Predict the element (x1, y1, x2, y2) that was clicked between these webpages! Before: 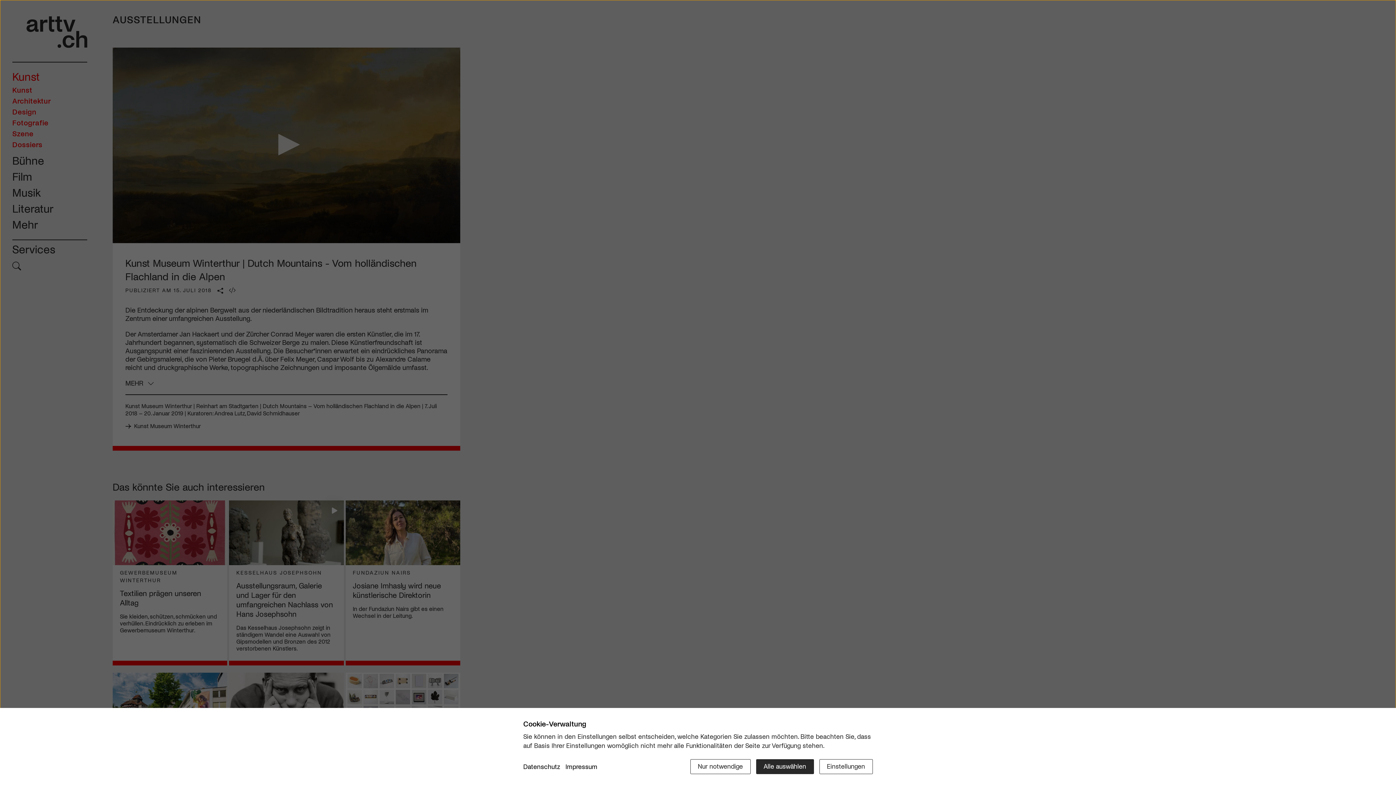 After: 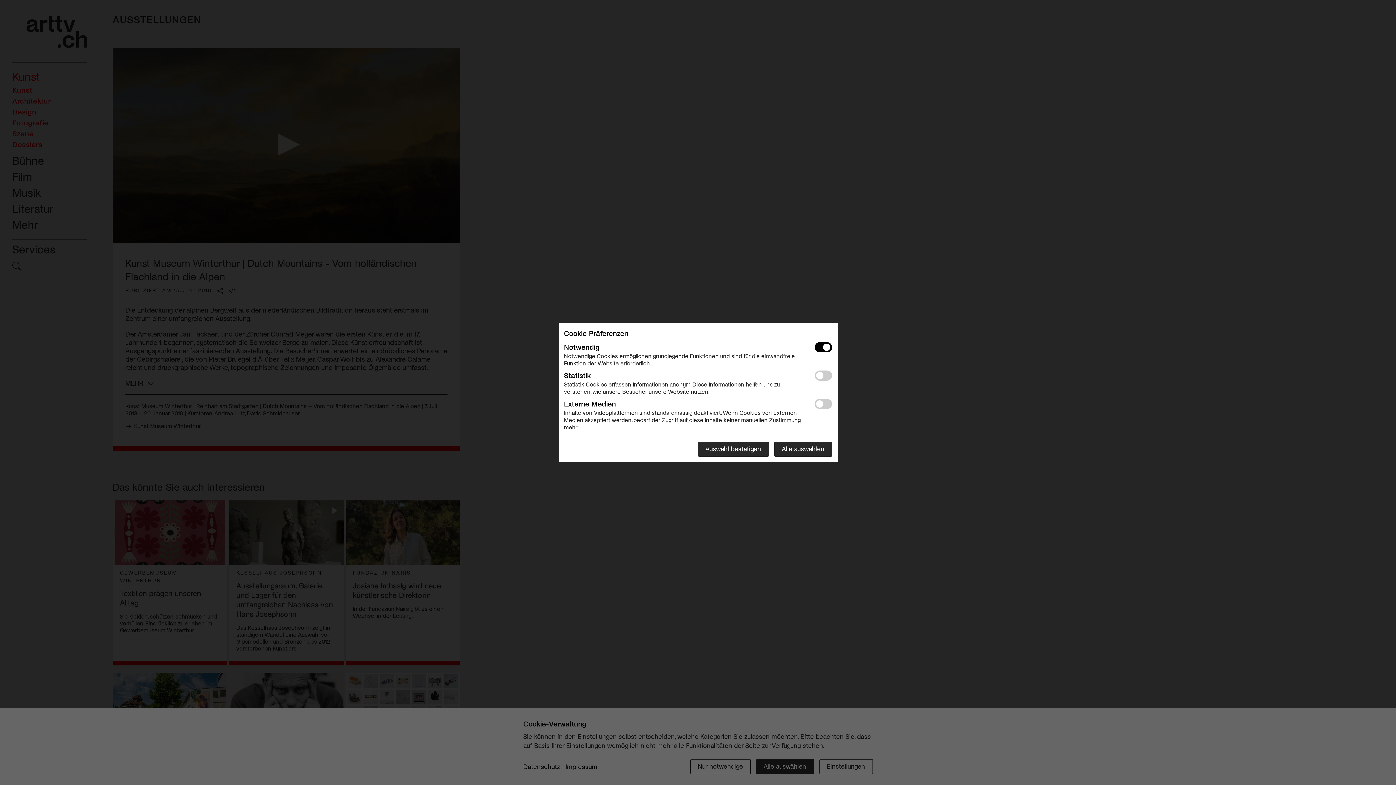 Action: bbox: (819, 759, 872, 774) label: Einstellungen